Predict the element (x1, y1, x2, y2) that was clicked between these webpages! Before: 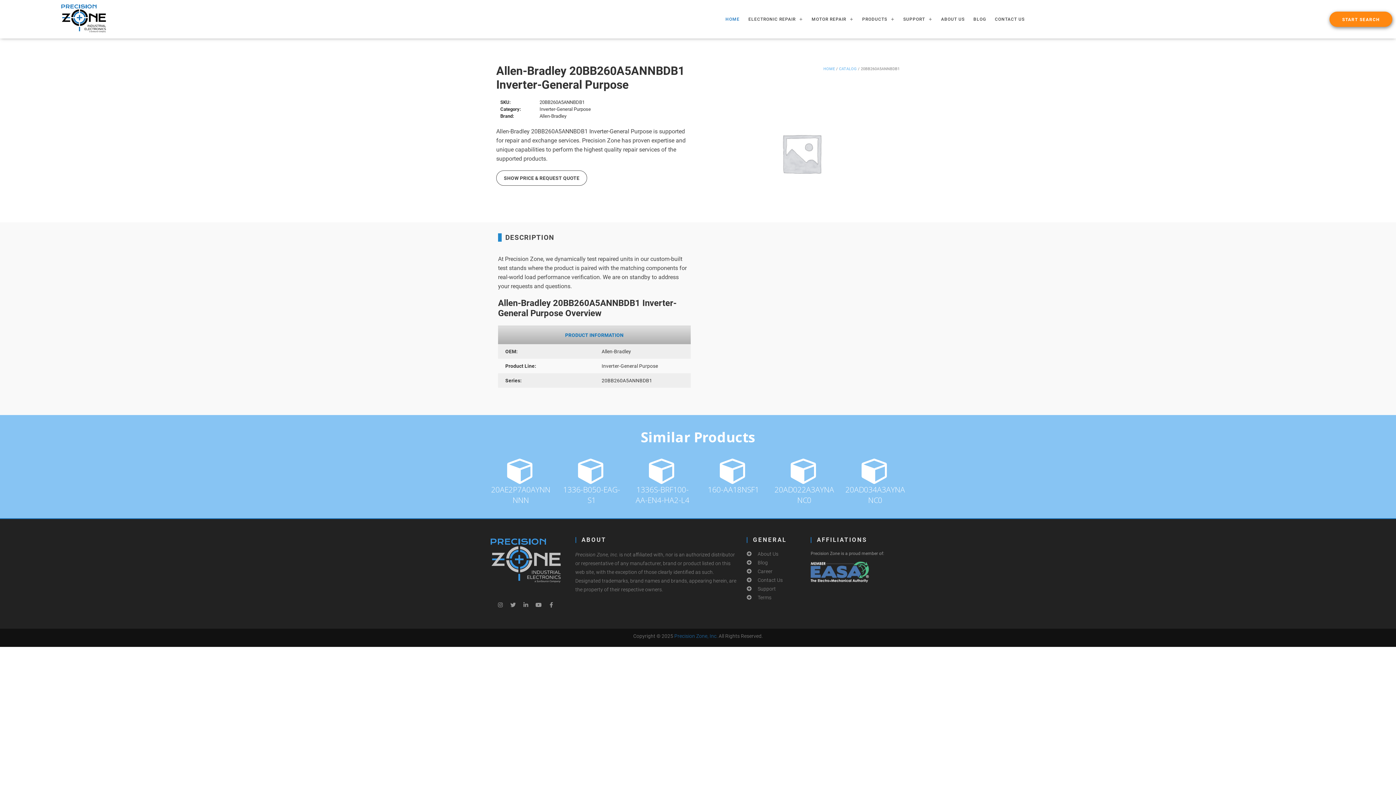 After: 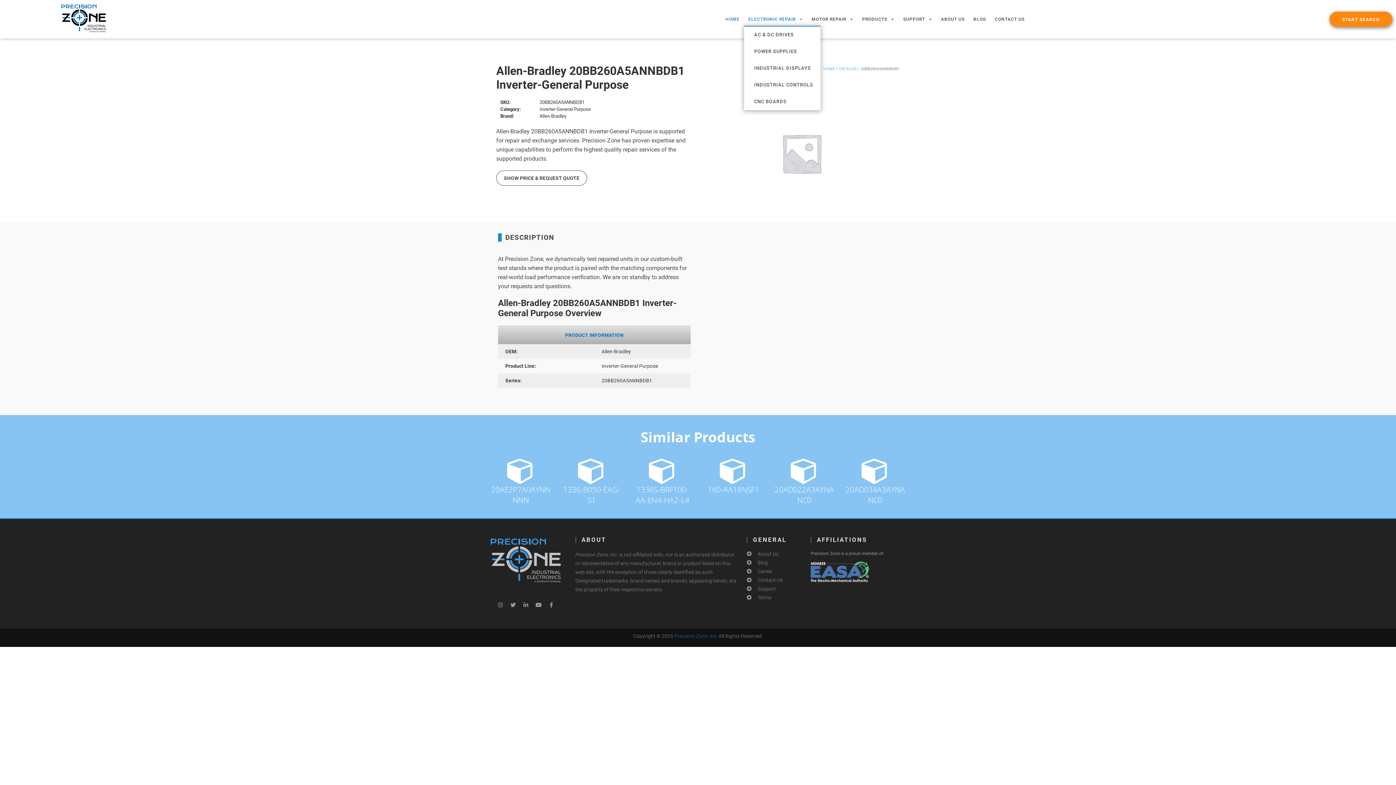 Action: label: ELECTRONIC REPAIR bbox: (744, 10, 807, 27)